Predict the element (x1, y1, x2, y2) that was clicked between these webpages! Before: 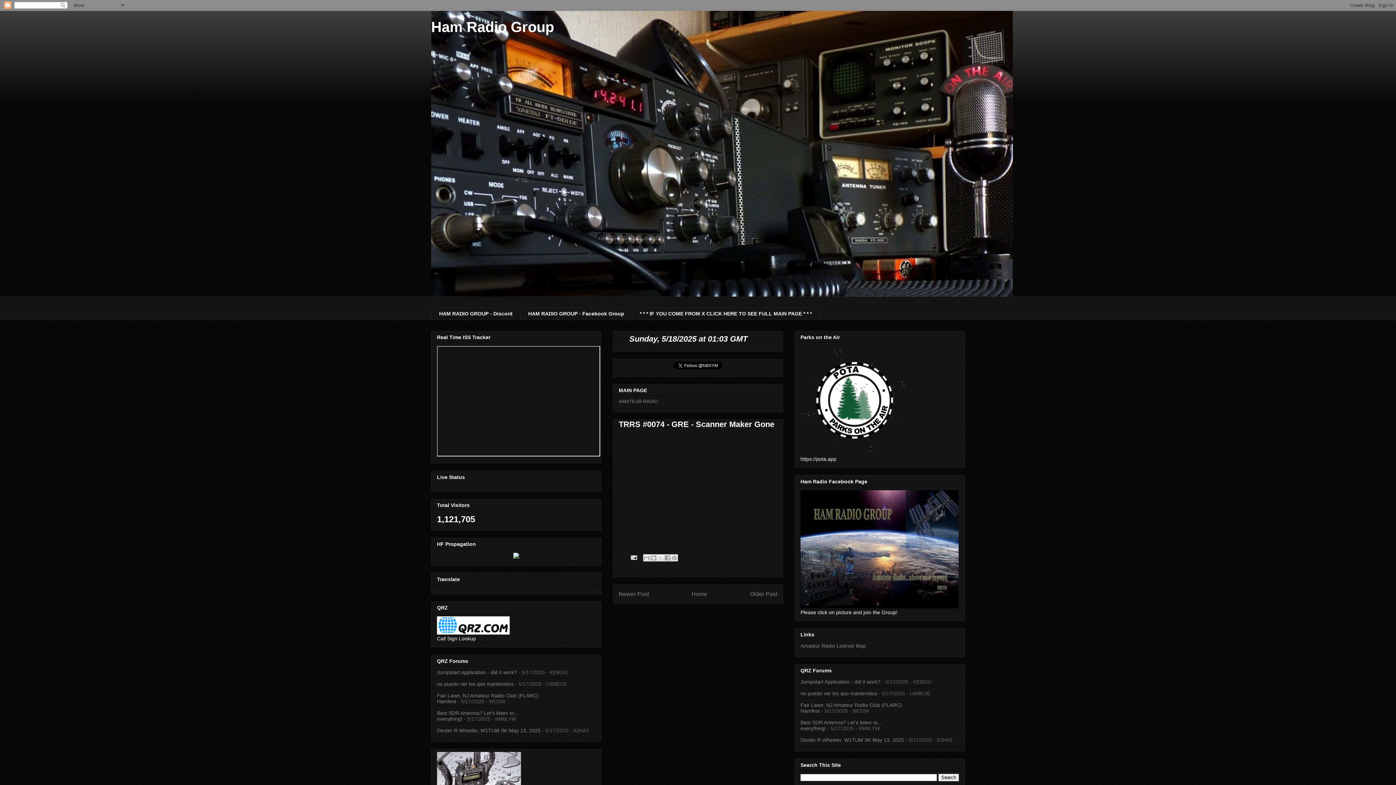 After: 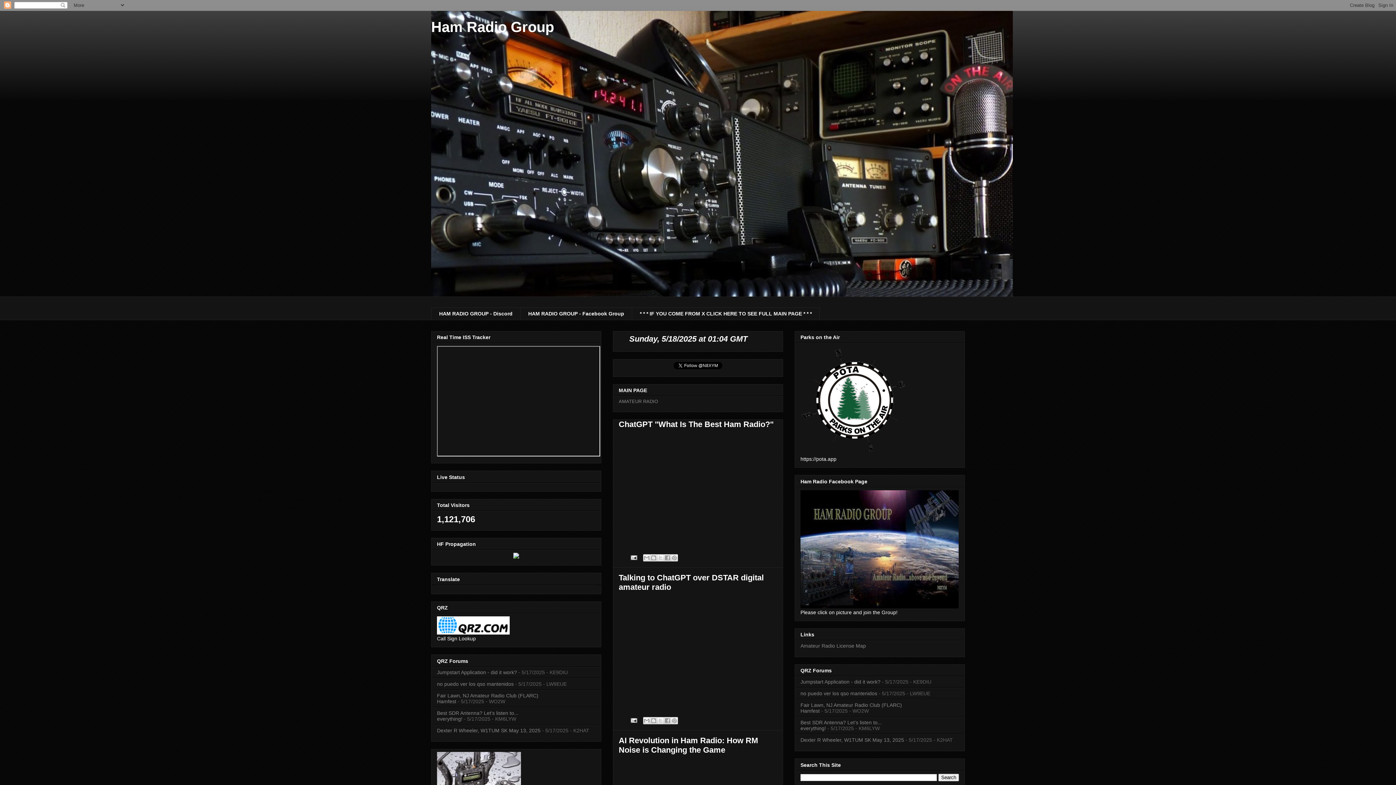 Action: label: AMATEUR RADIO bbox: (618, 398, 658, 404)